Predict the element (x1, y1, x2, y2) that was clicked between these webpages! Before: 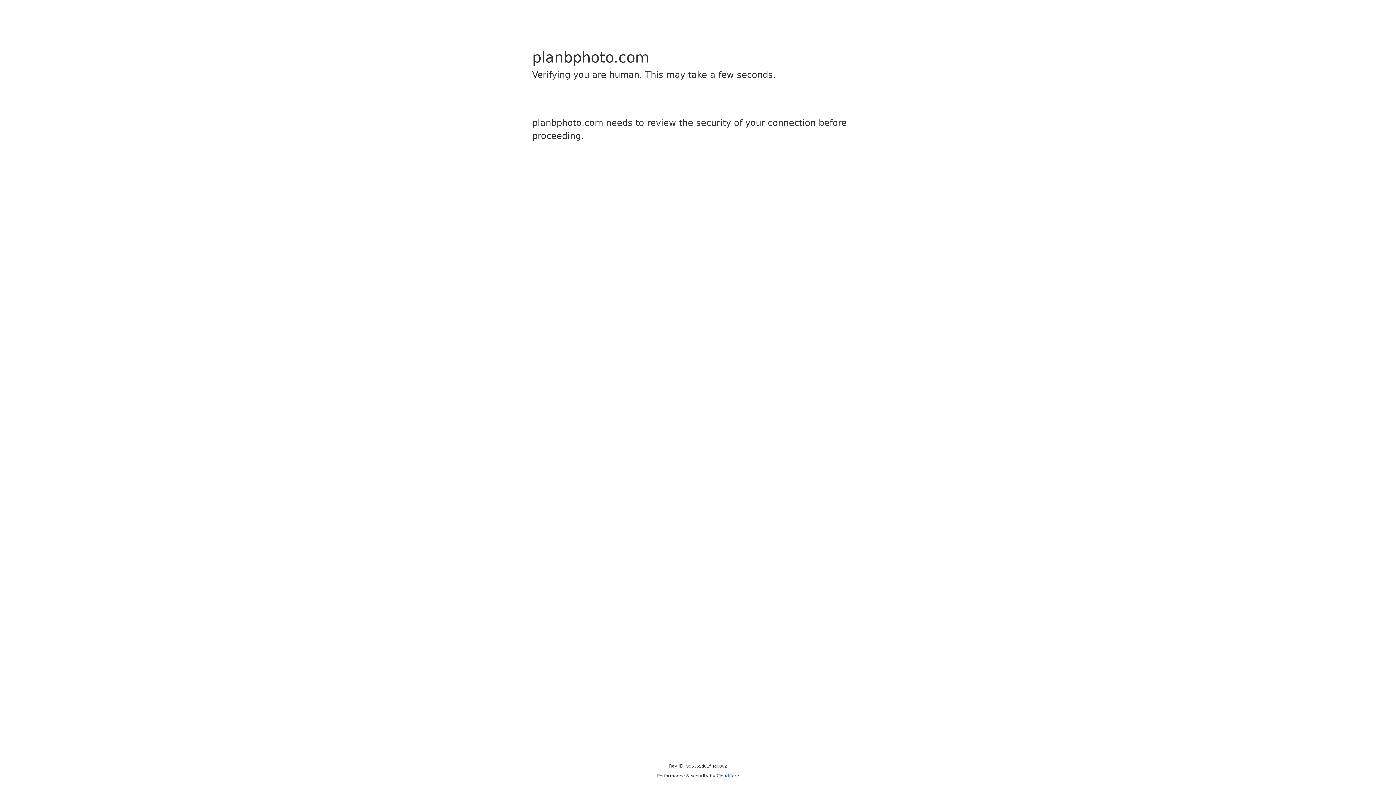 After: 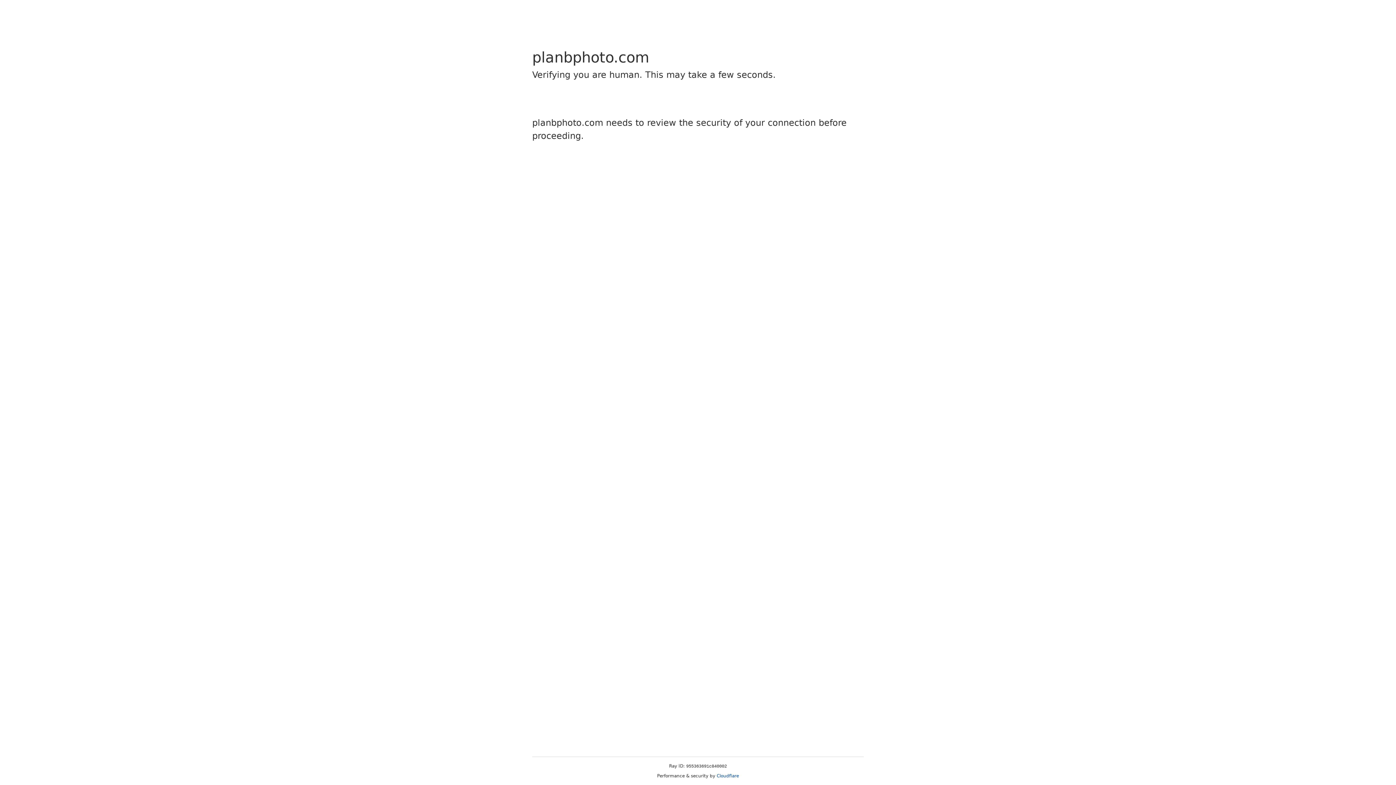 Action: bbox: (716, 773, 739, 778) label: Cloudflare